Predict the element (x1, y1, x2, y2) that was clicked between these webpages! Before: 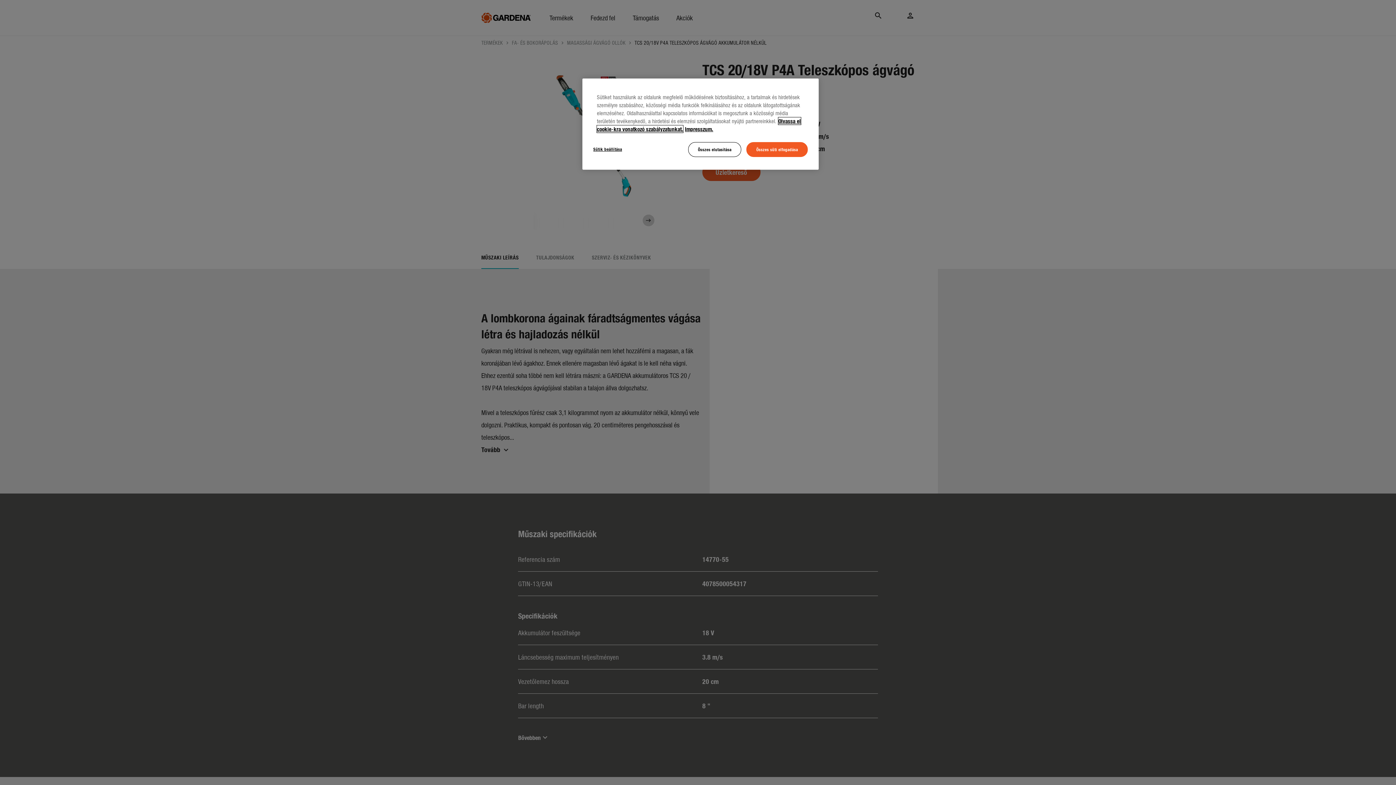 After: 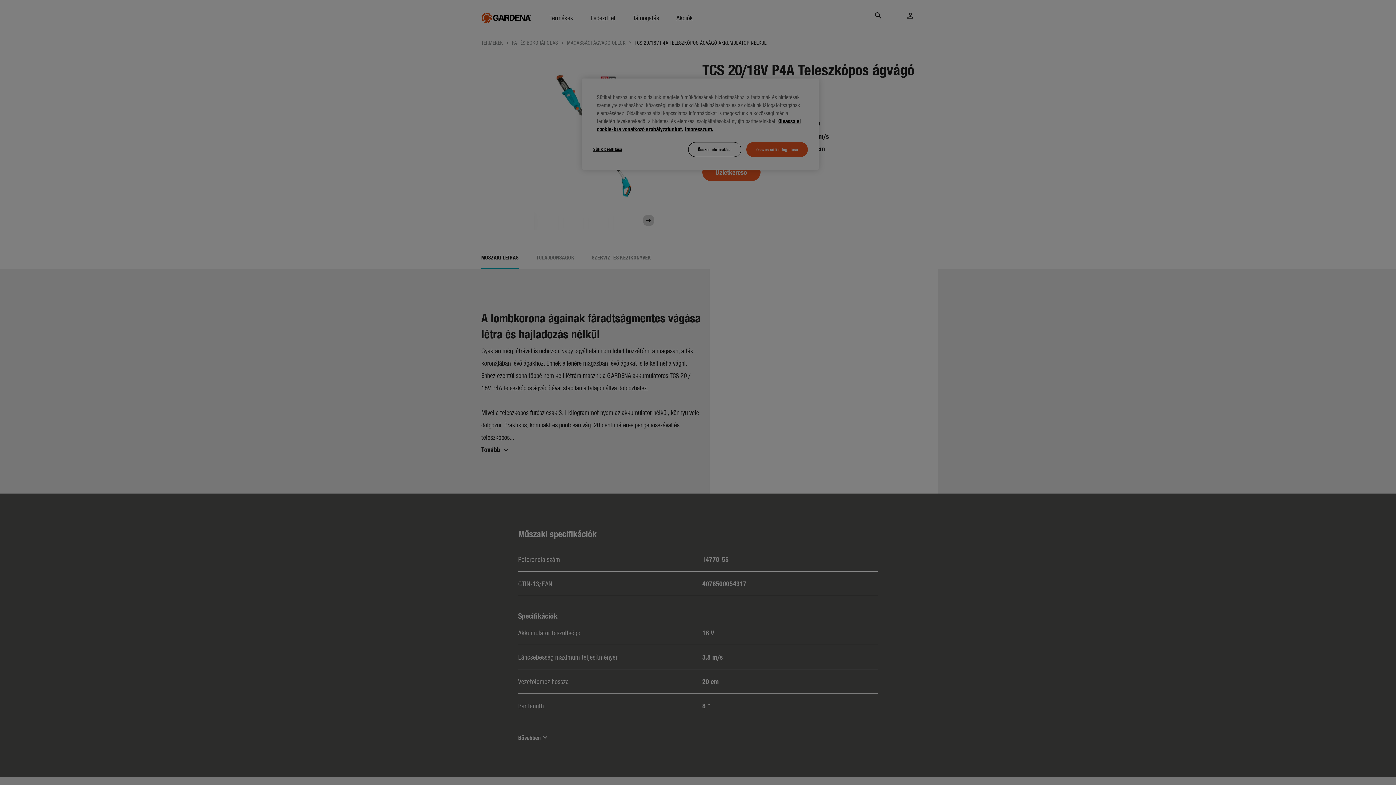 Action: bbox: (593, 142, 642, 156) label: Sütik beállítása